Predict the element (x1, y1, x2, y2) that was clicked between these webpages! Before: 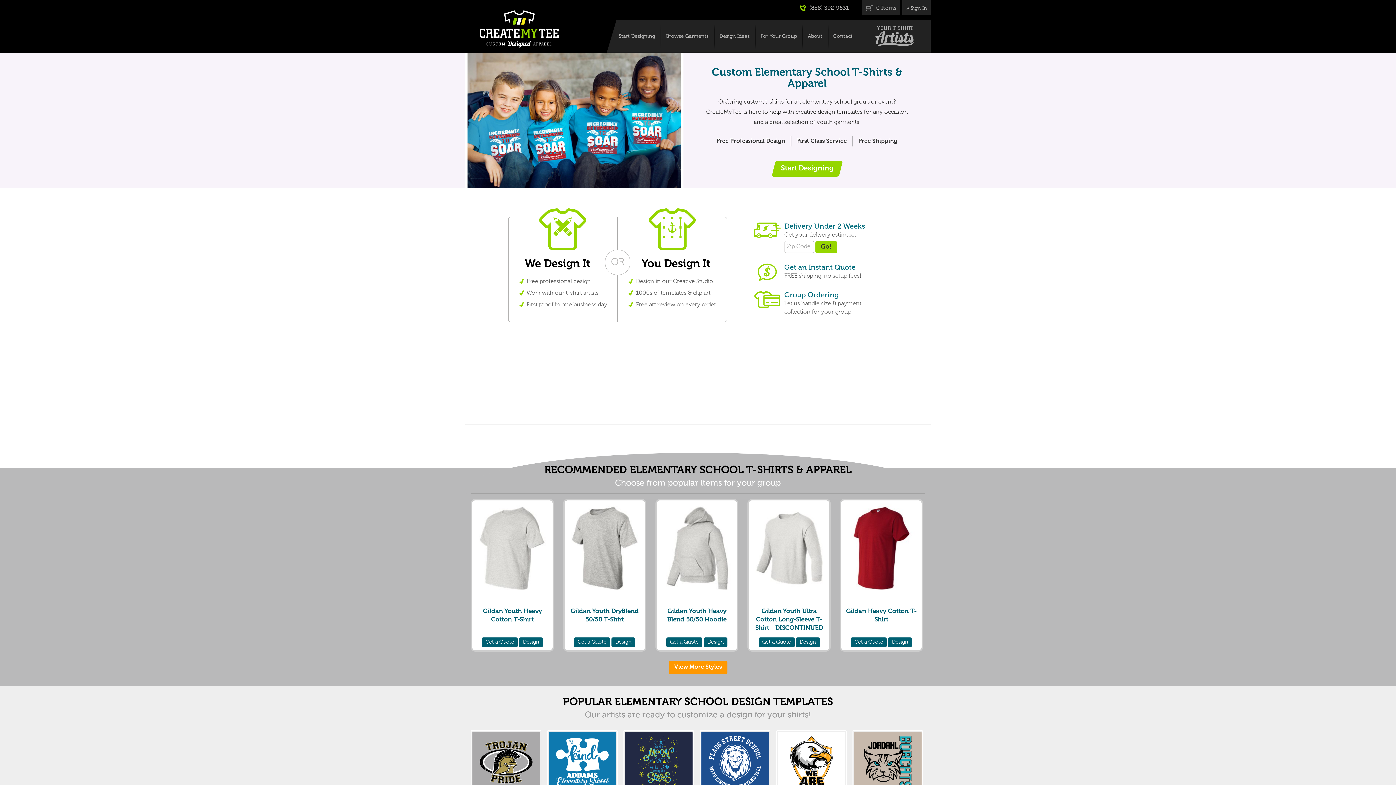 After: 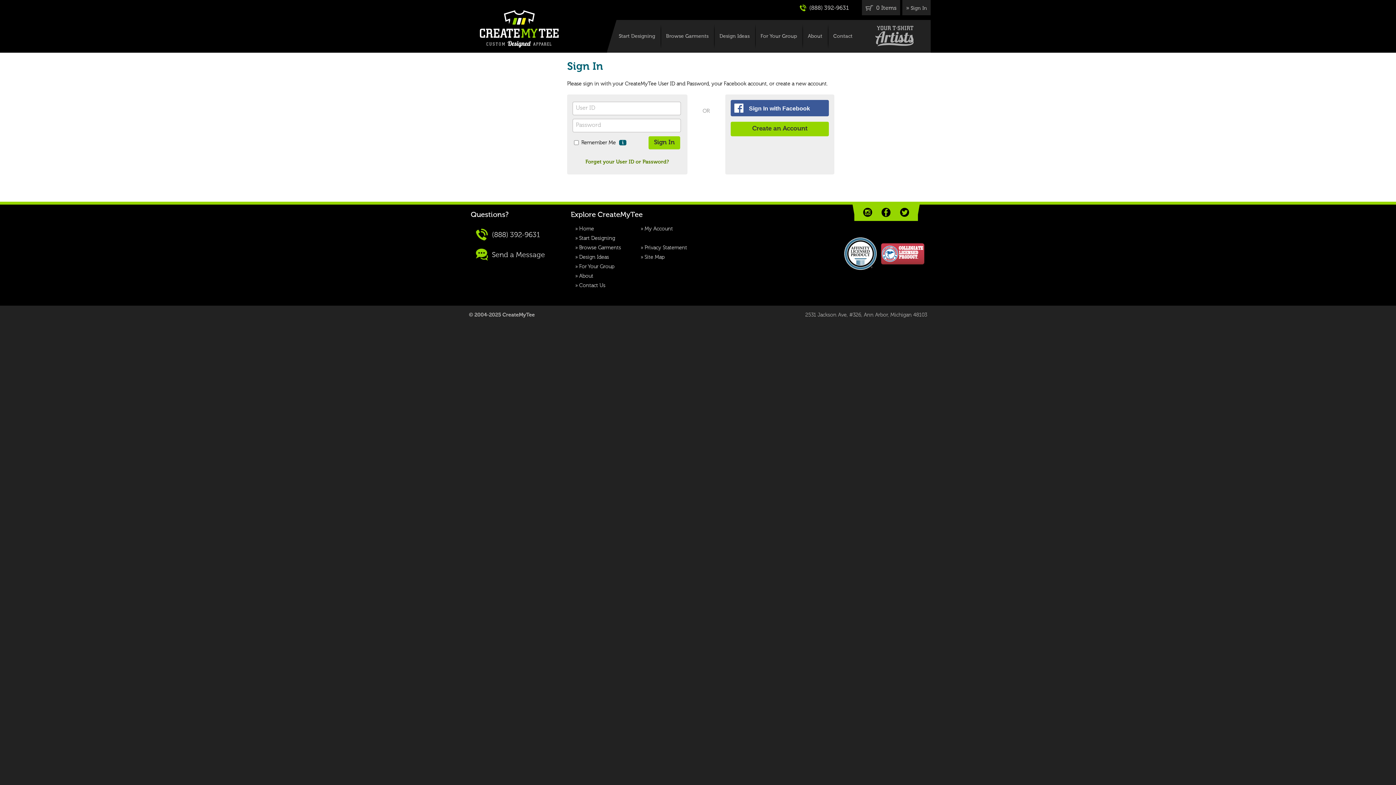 Action: bbox: (910, 5, 927, 10) label: Sign In